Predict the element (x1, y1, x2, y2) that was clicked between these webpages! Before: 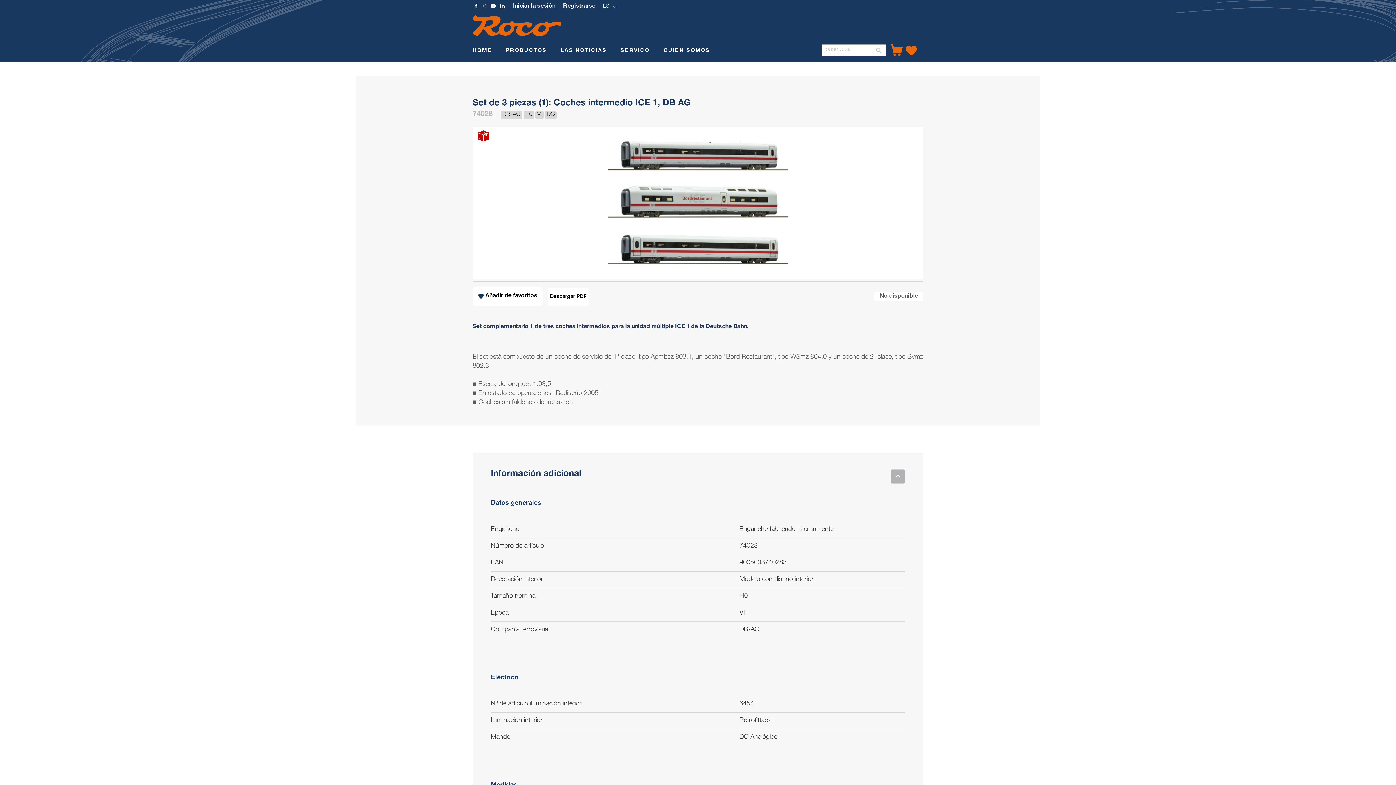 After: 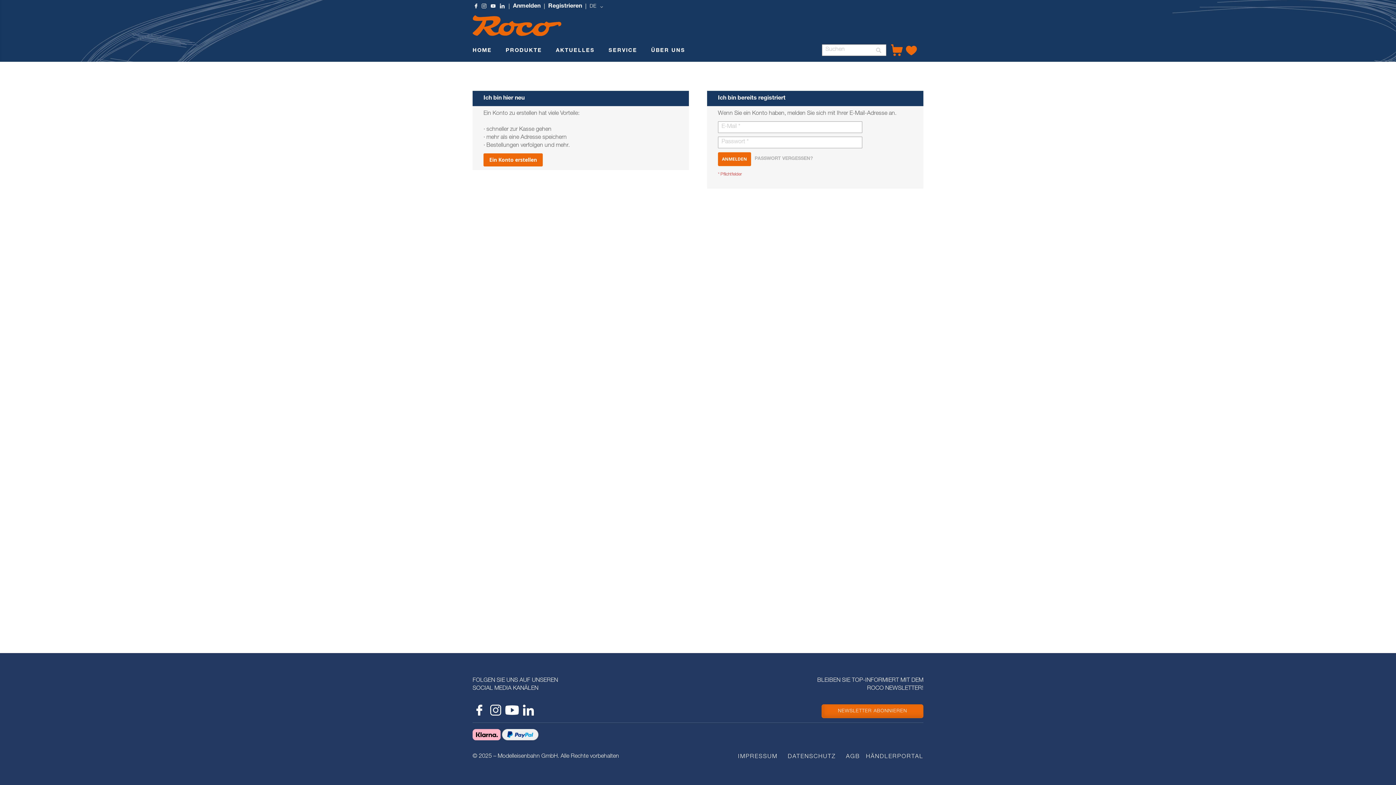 Action: bbox: (906, 47, 917, 53)